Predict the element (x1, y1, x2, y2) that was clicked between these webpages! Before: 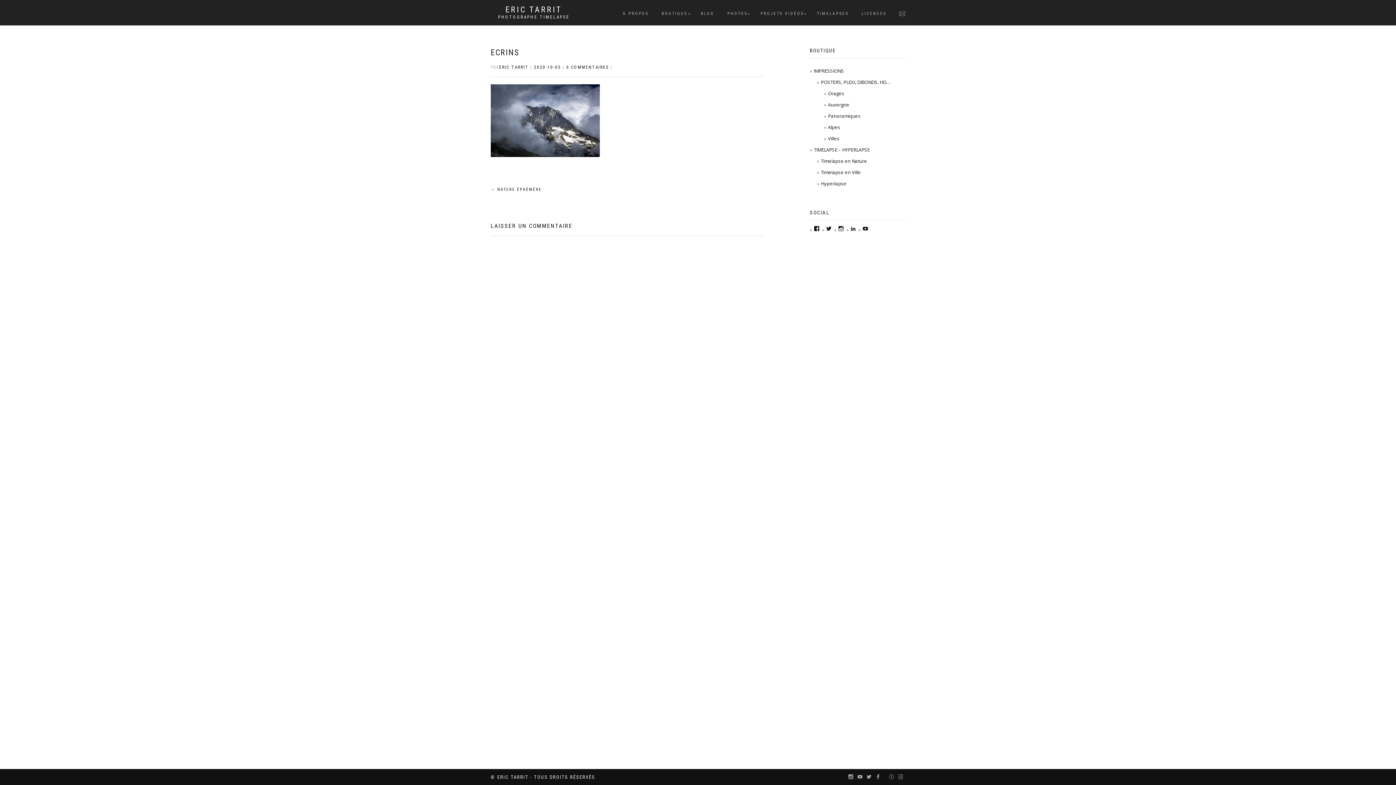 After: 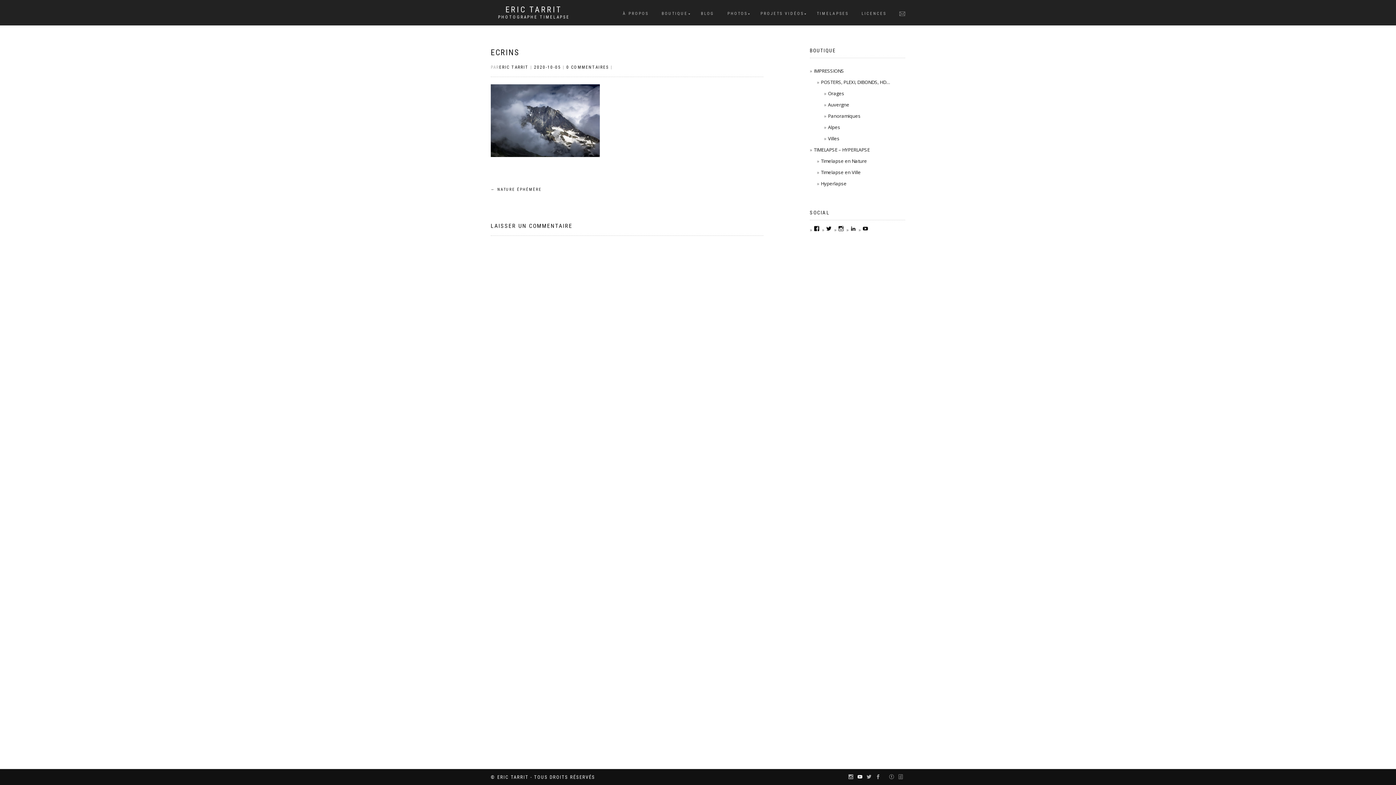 Action: bbox: (855, 773, 864, 781)